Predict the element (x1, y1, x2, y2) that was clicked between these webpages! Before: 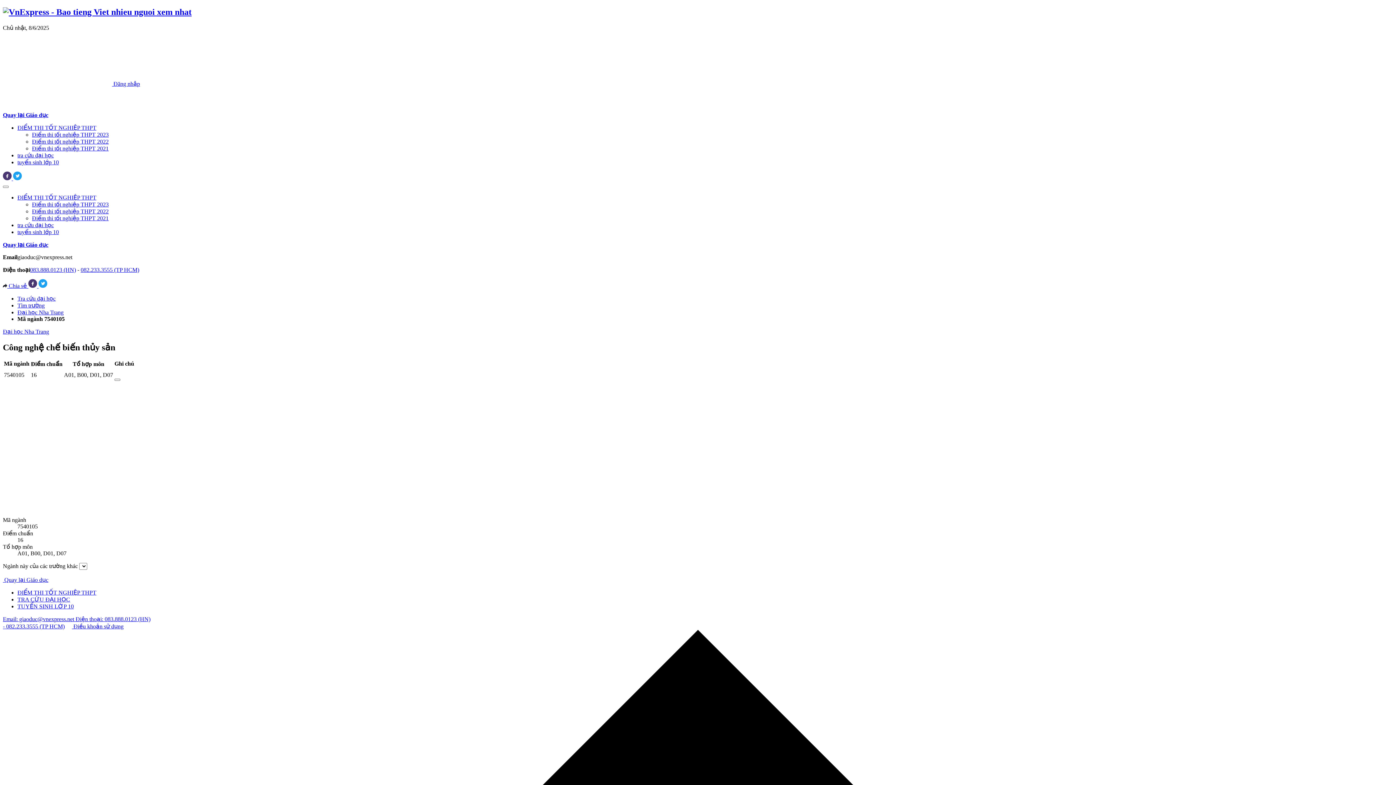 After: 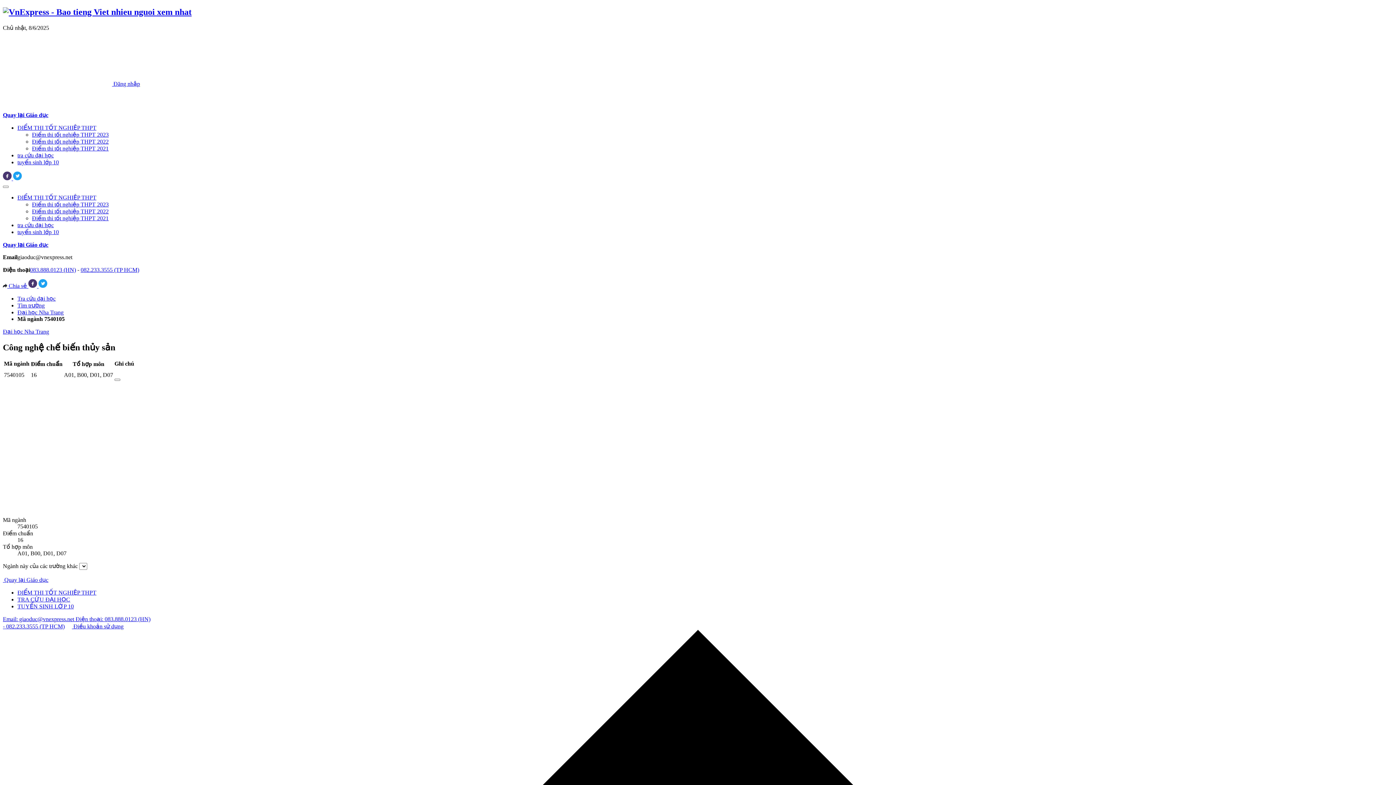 Action: label:  Đăng nhập bbox: (2, 80, 140, 86)